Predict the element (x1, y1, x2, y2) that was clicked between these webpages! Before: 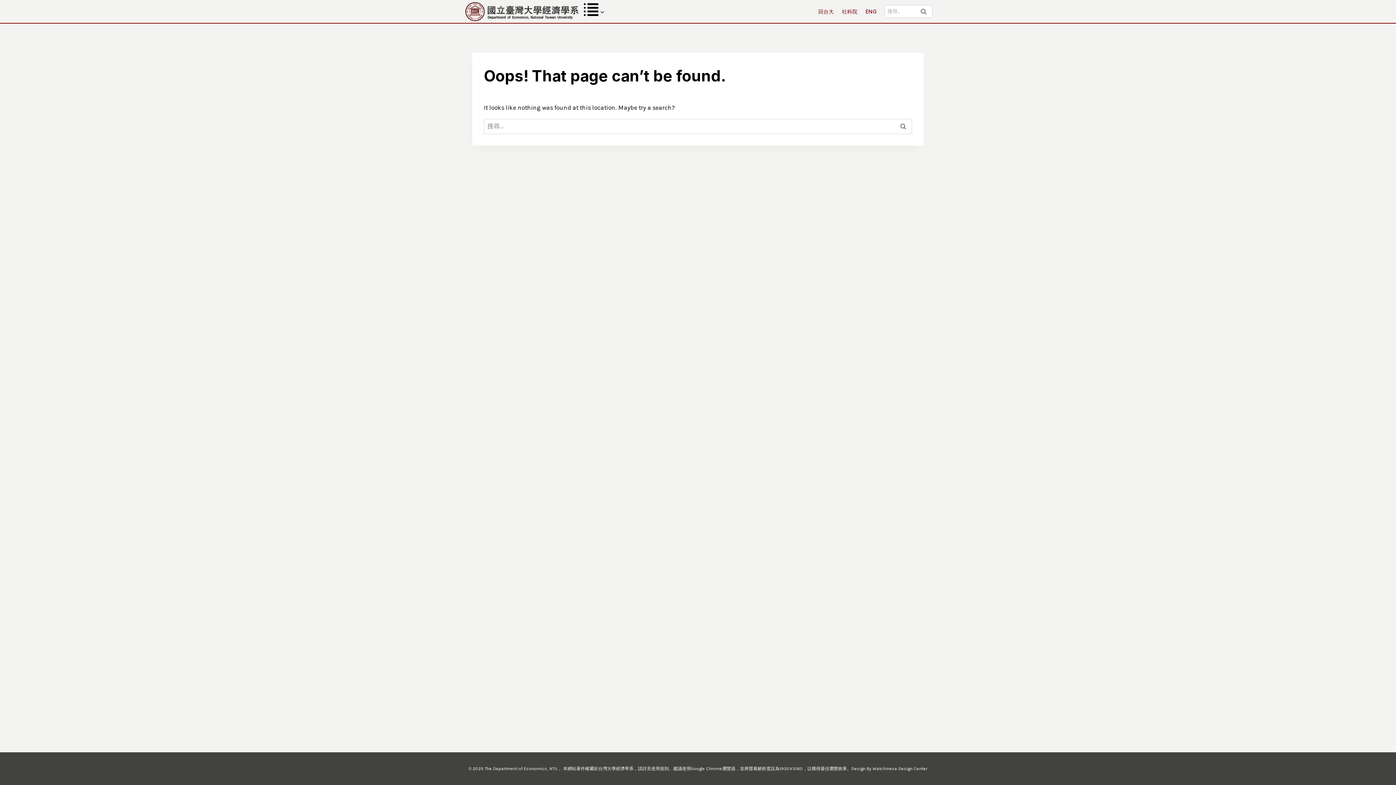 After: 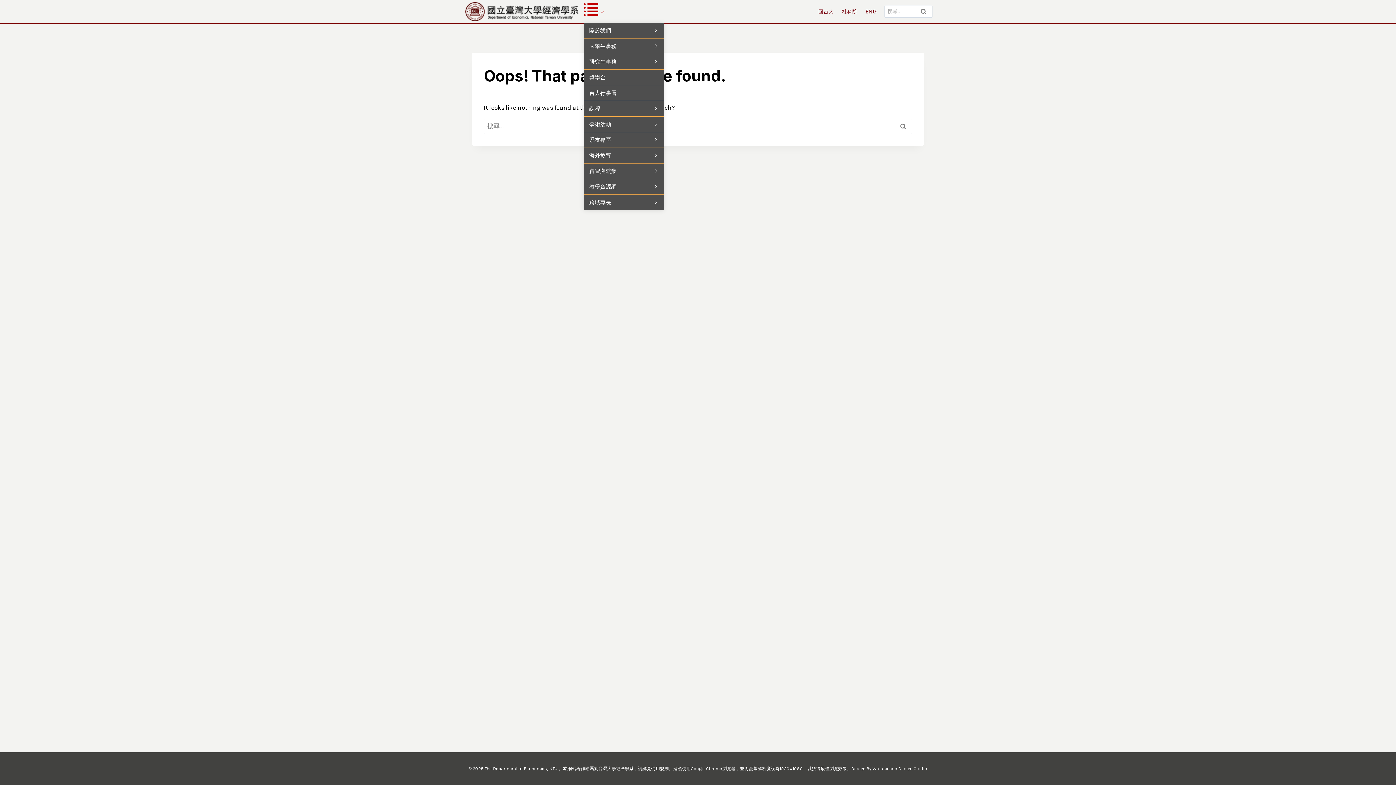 Action: bbox: (584, 0, 604, 22)